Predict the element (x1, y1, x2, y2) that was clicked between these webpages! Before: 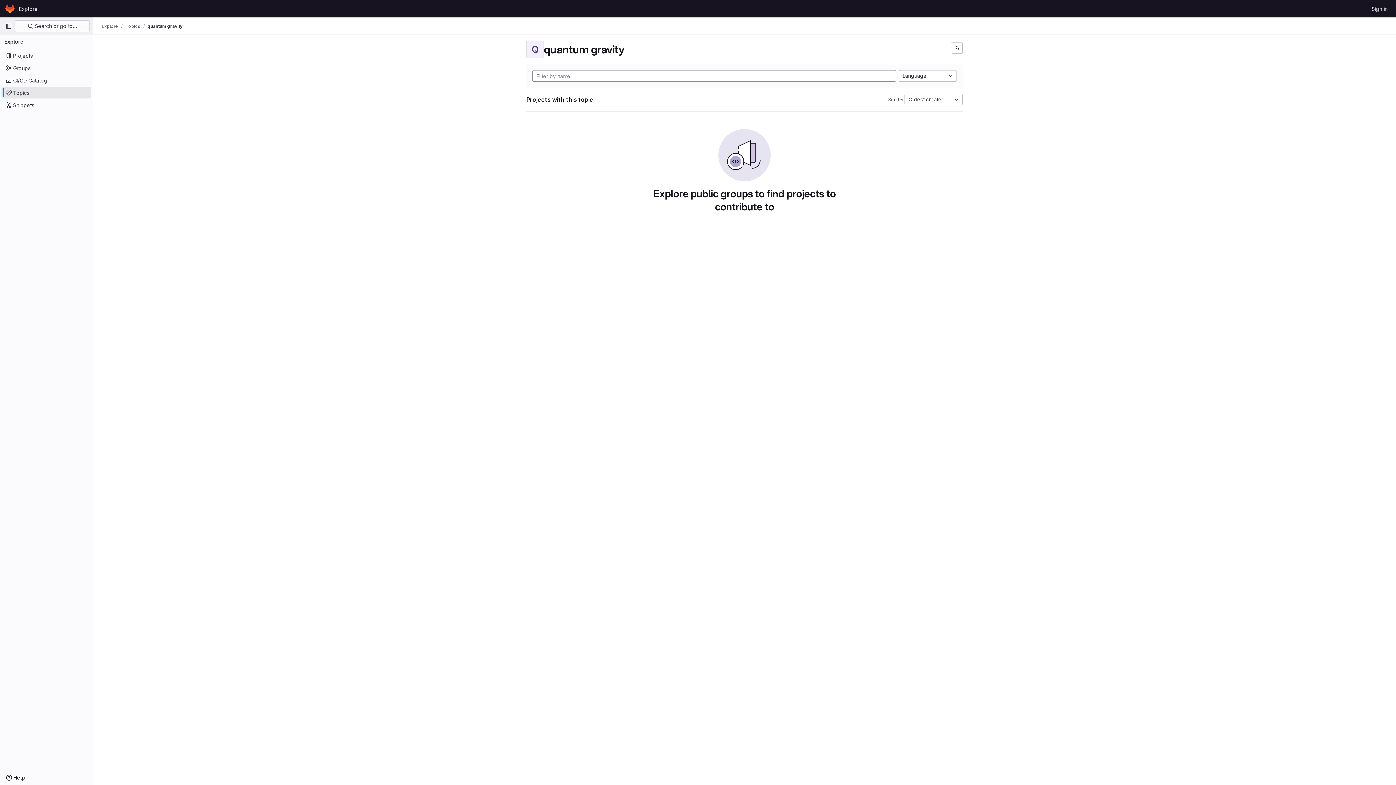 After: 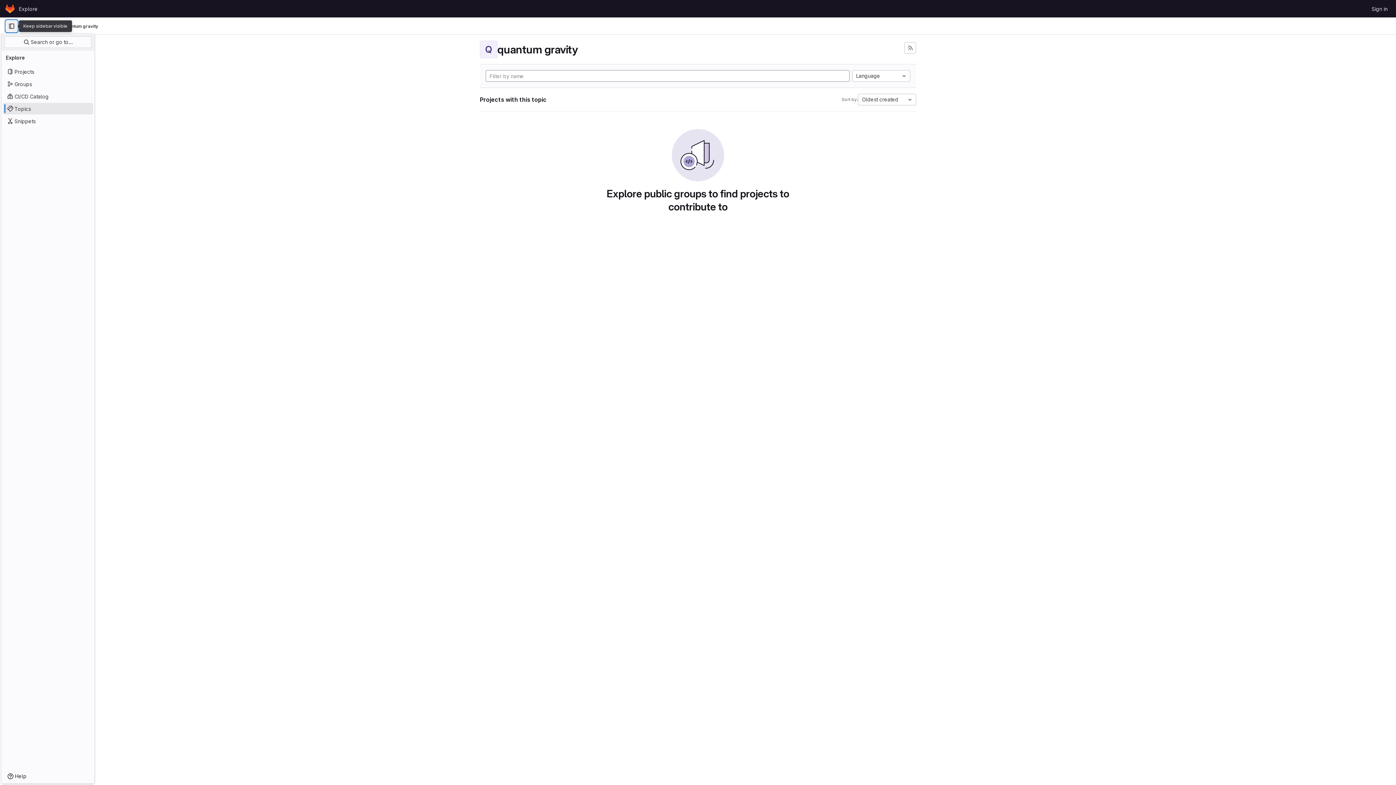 Action: bbox: (2, 20, 14, 32) label: Primary navigation sidebar